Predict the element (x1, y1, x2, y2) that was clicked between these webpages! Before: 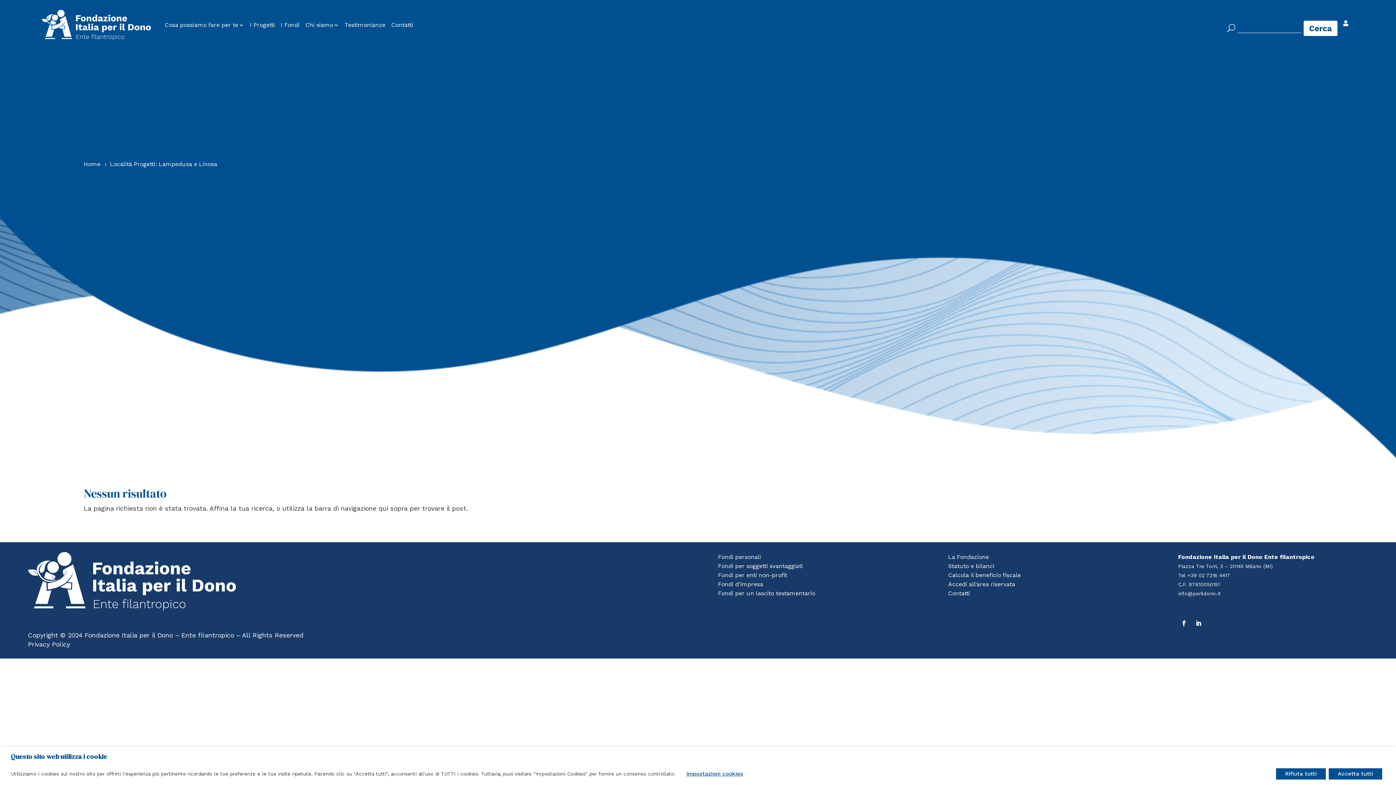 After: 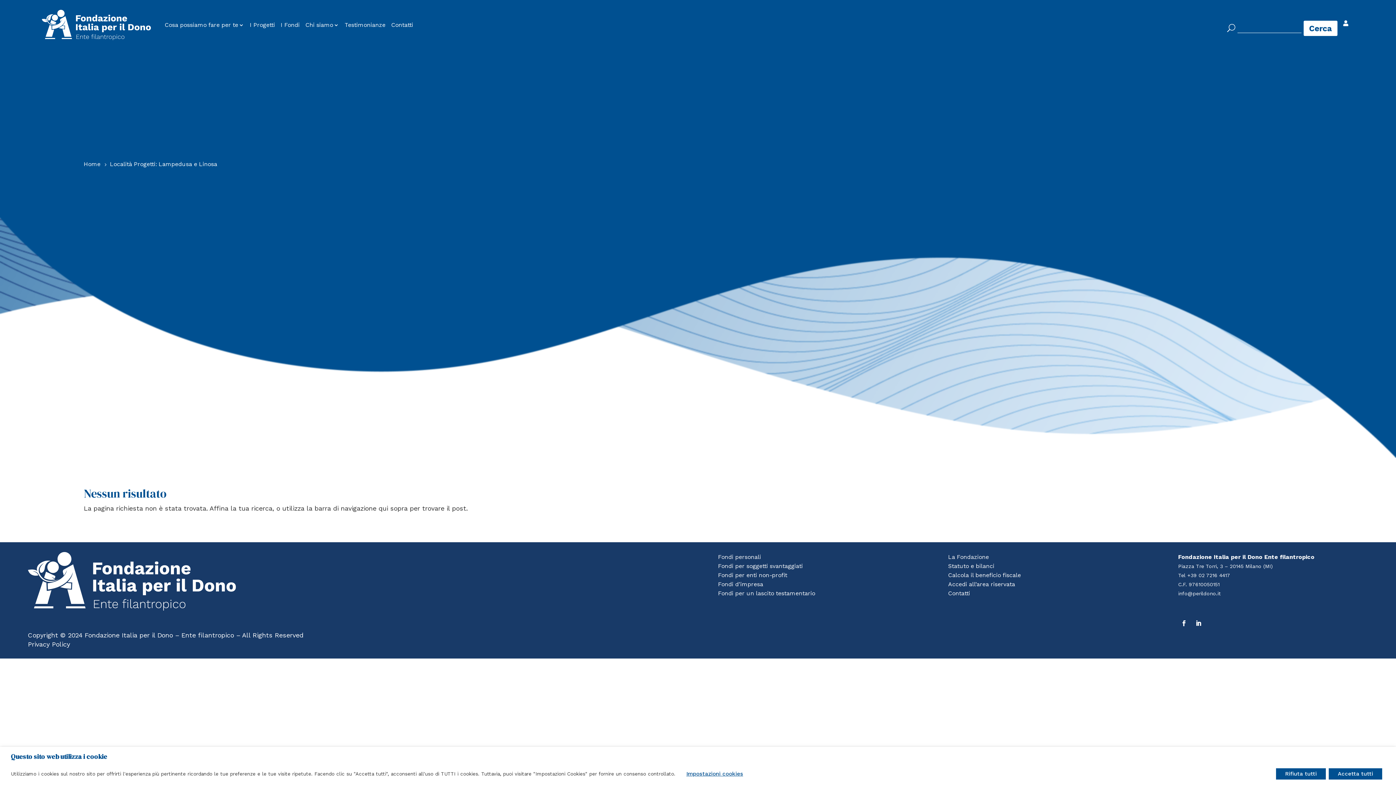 Action: label: info@perildono.it bbox: (1178, 590, 1221, 596)